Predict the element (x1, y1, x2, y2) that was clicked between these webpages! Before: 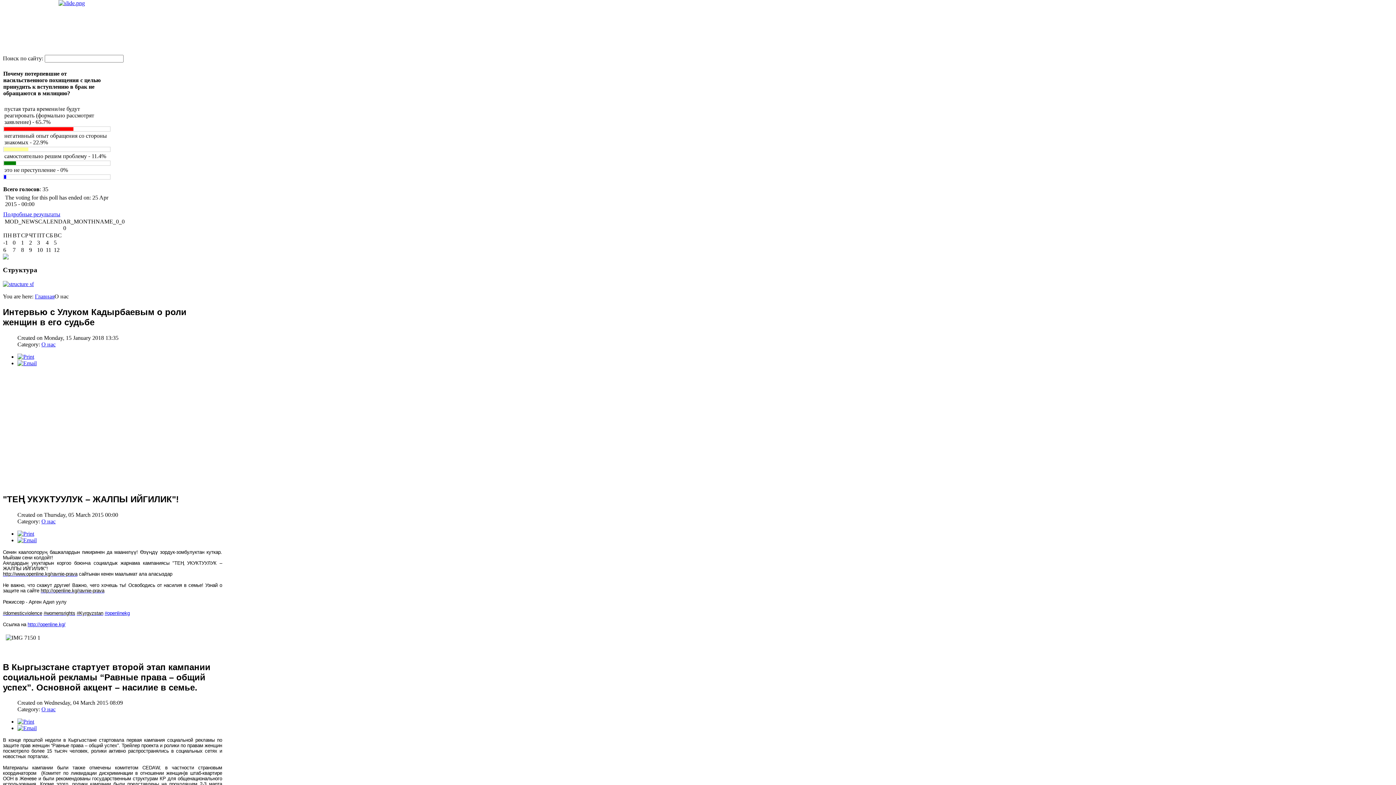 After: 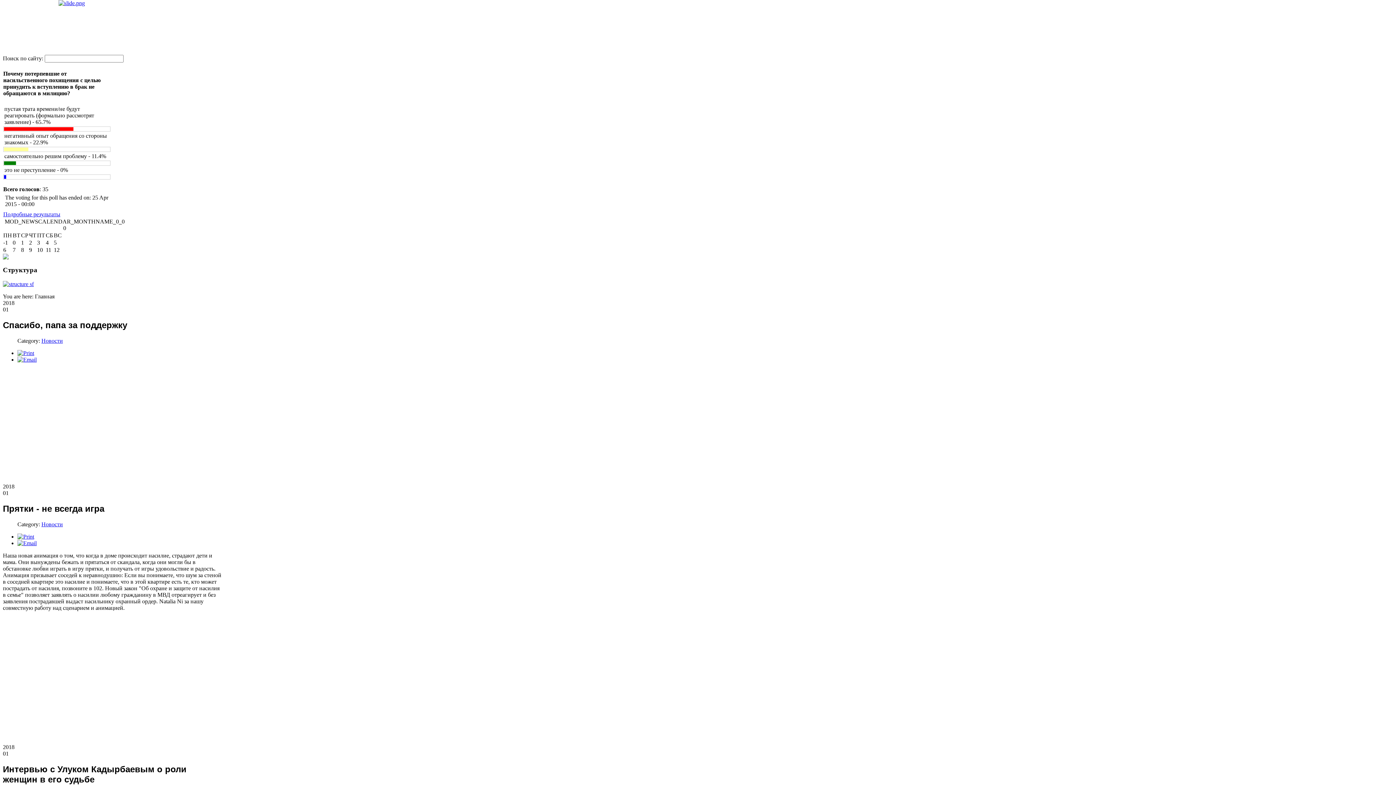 Action: label: Главная bbox: (34, 293, 54, 299)